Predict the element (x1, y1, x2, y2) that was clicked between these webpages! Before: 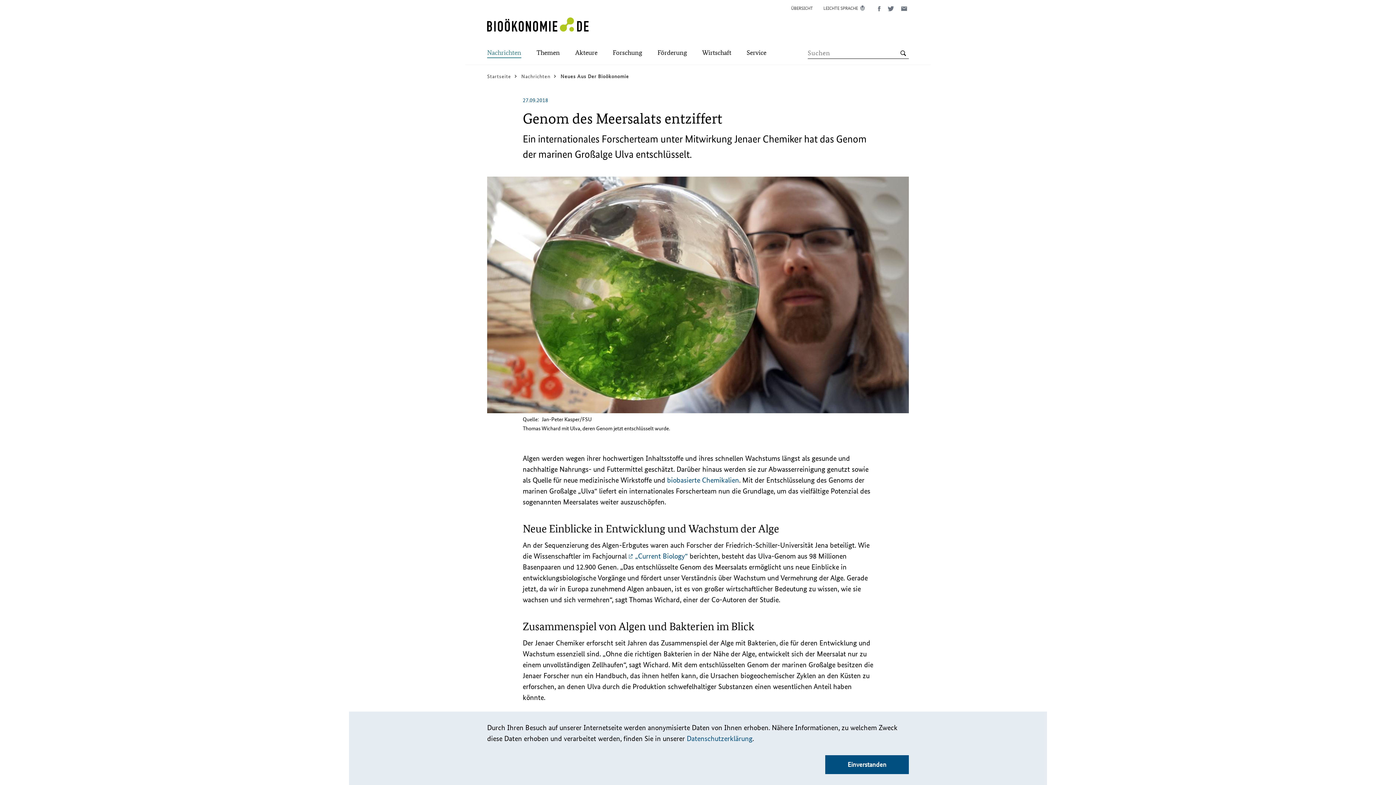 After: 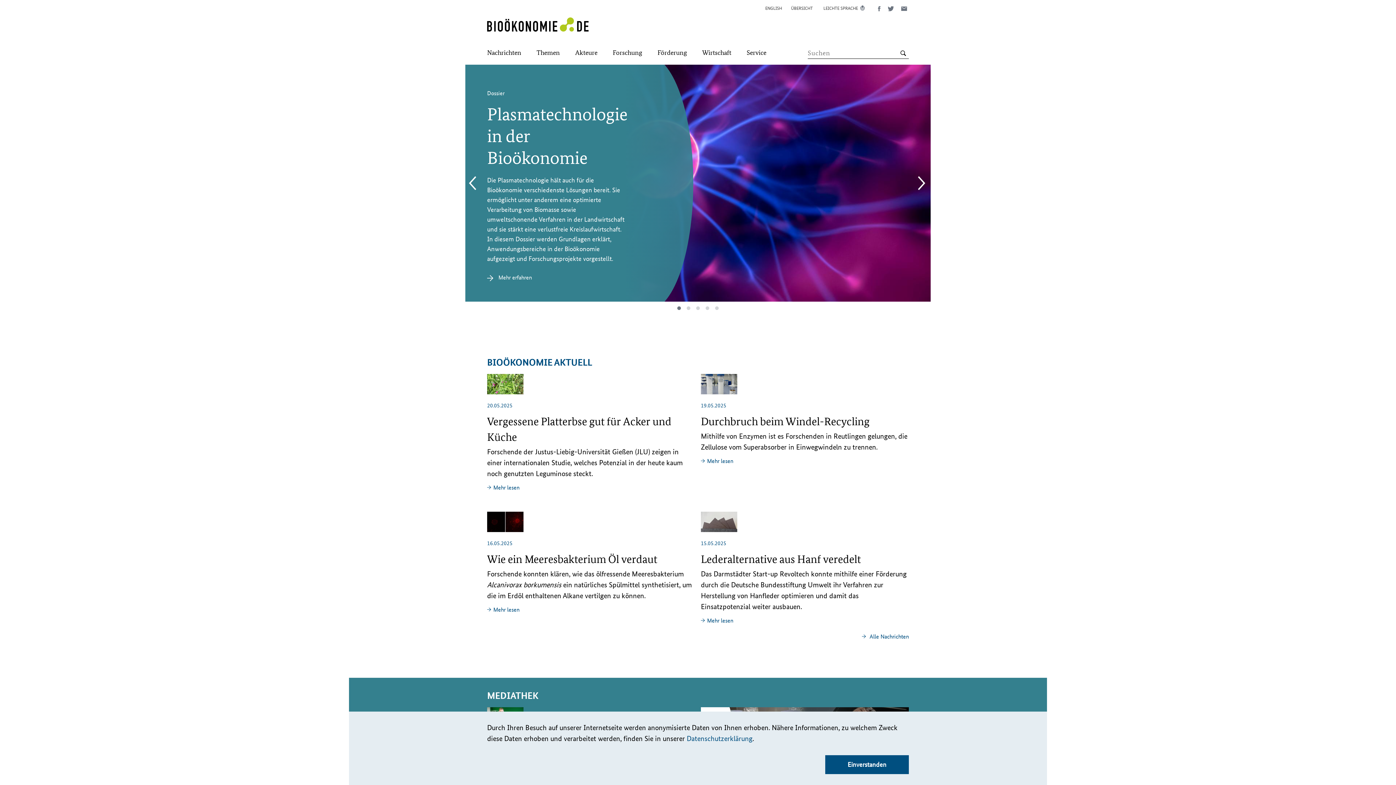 Action: bbox: (487, 19, 588, 27)